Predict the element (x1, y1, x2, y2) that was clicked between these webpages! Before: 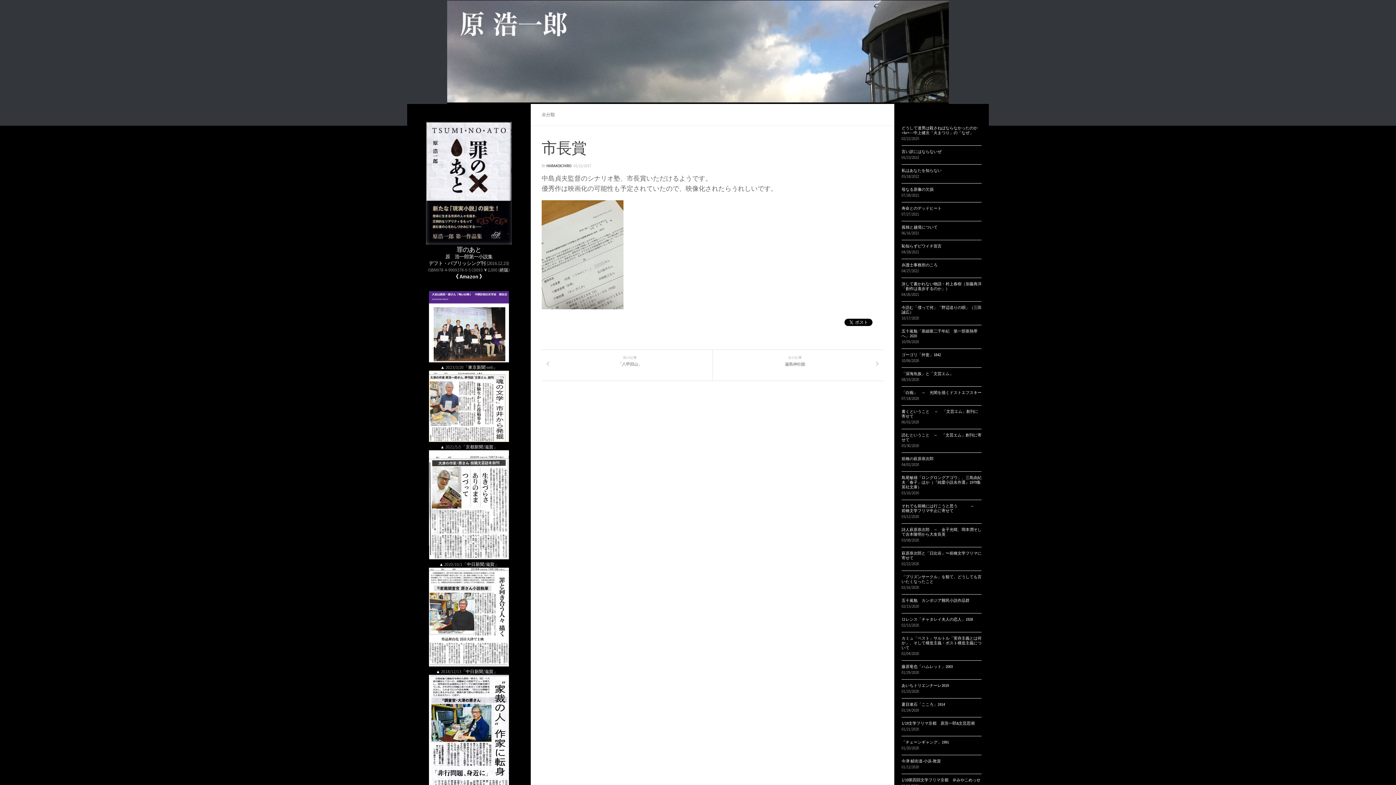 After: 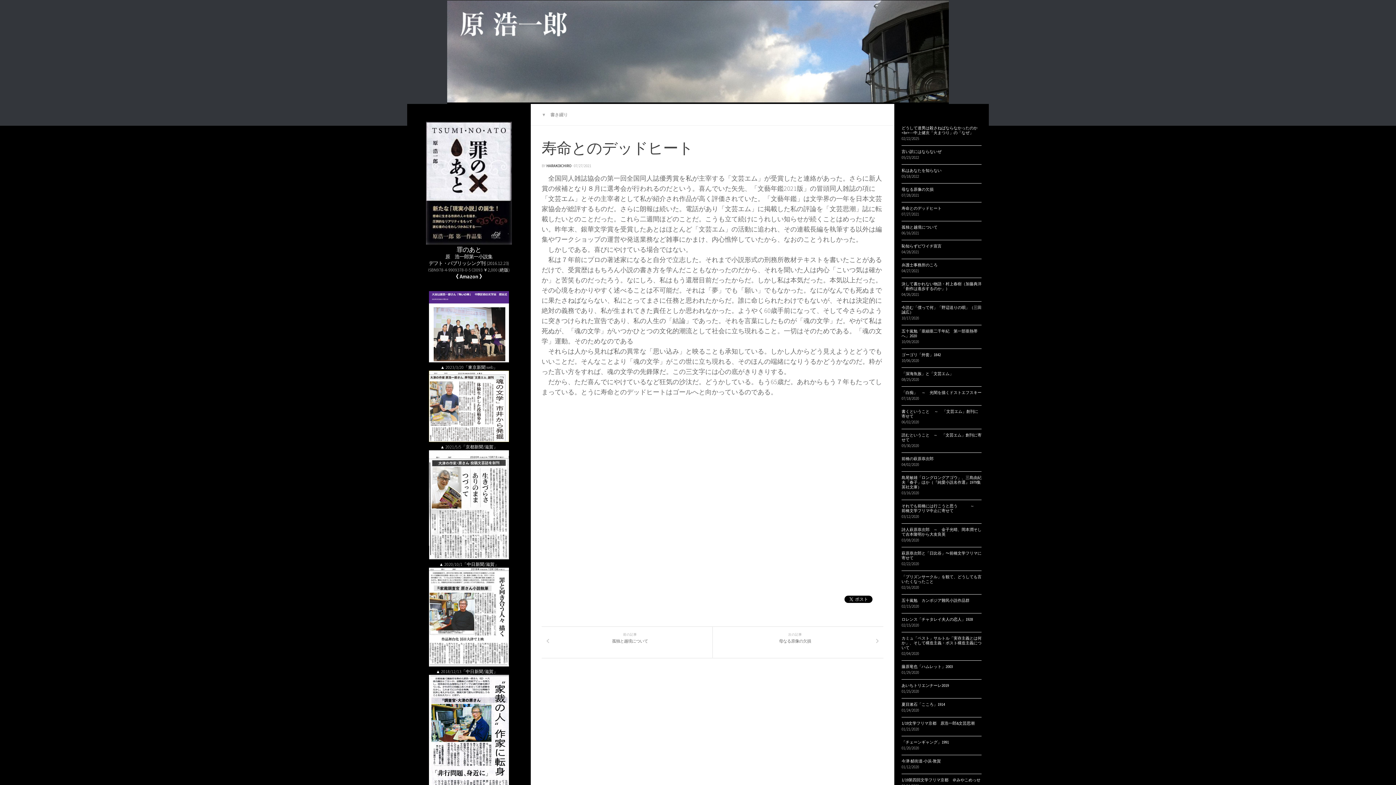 Action: label: 寿命とのデッドヒート bbox: (901, 205, 941, 210)